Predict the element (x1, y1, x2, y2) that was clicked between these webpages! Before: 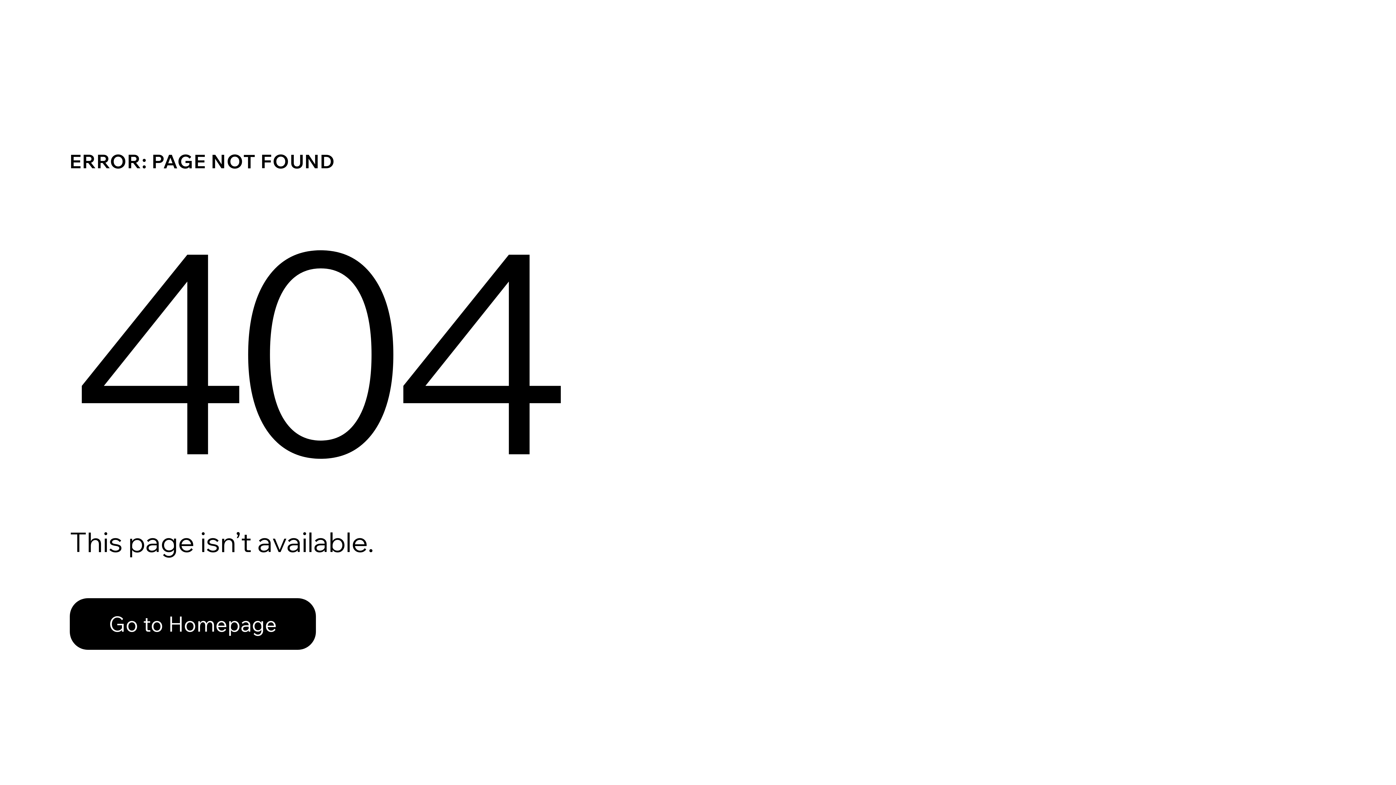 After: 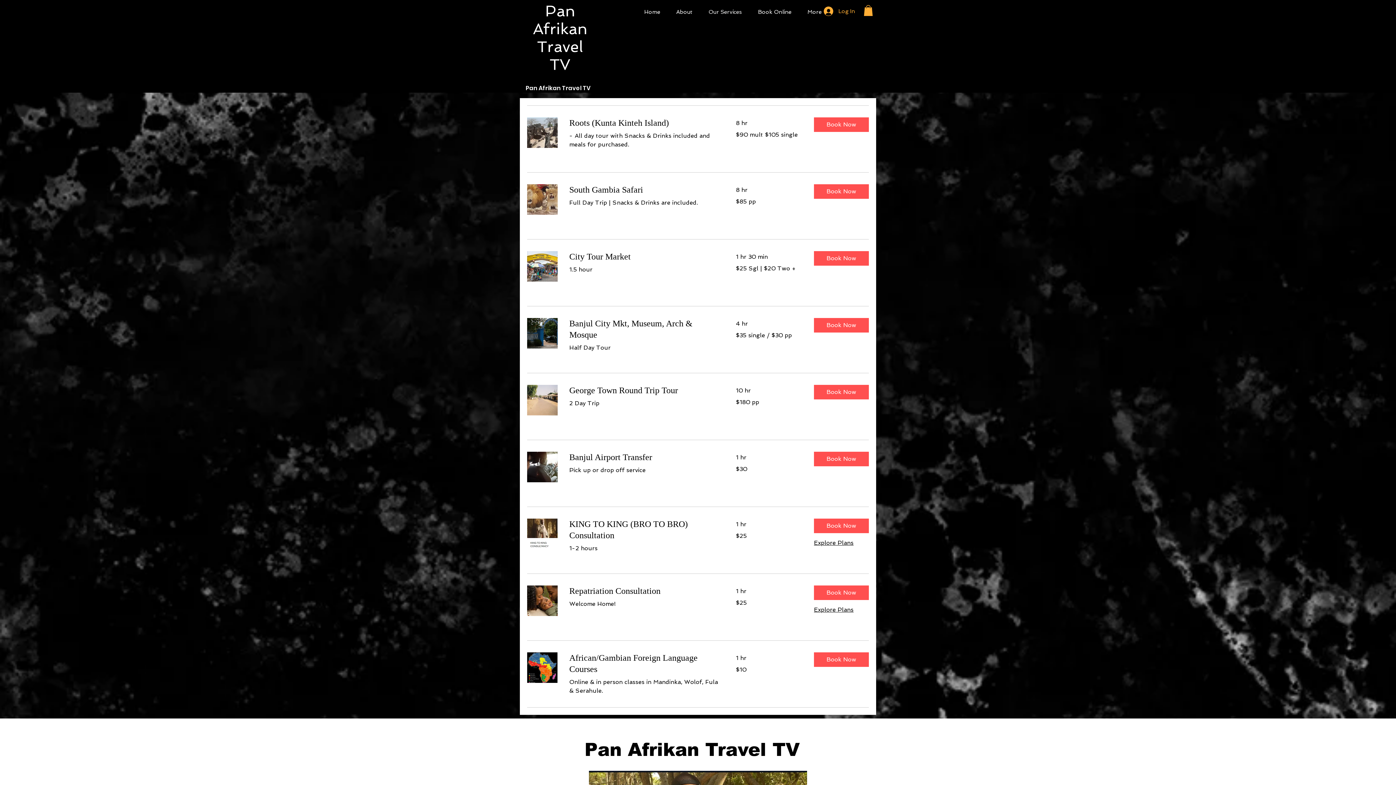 Action: bbox: (69, 582, 768, 659) label: Go to Homepage